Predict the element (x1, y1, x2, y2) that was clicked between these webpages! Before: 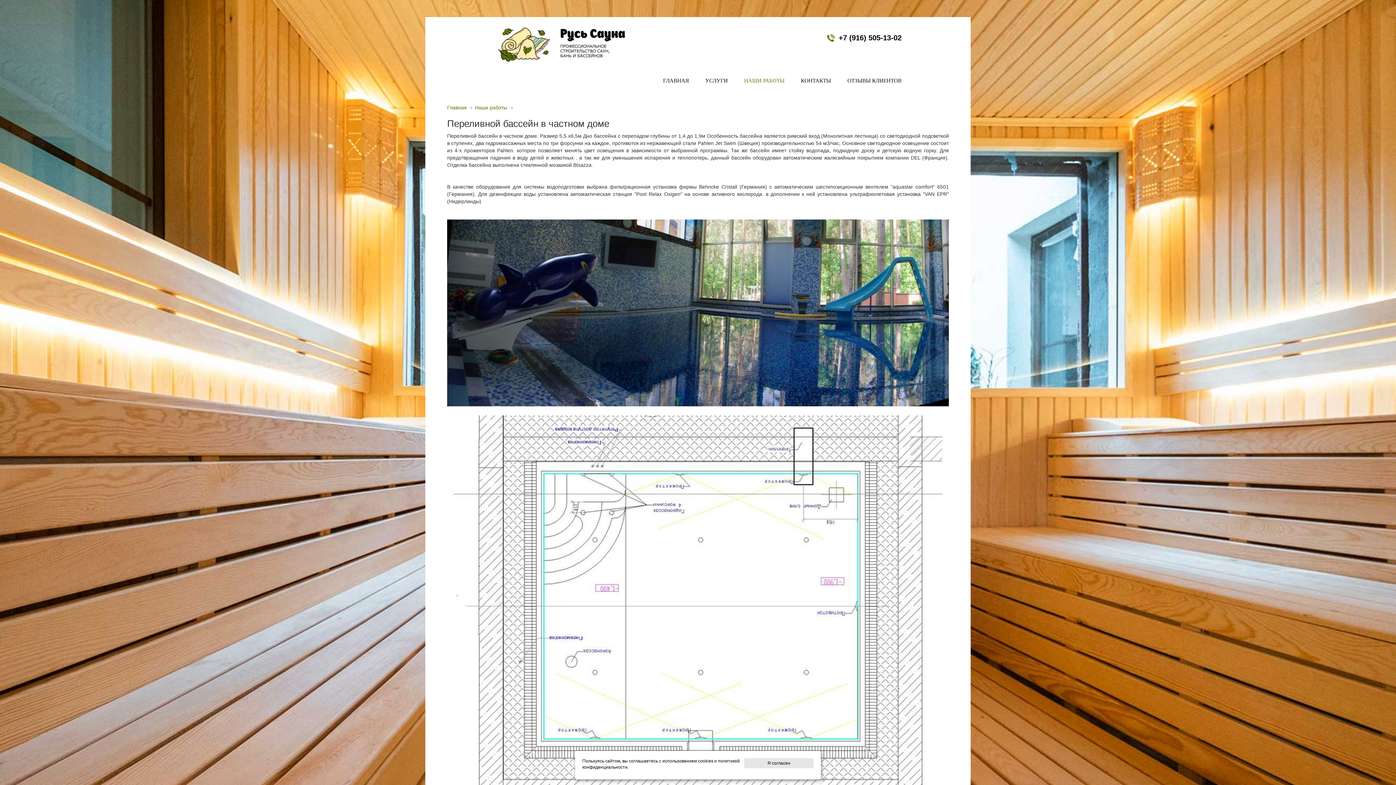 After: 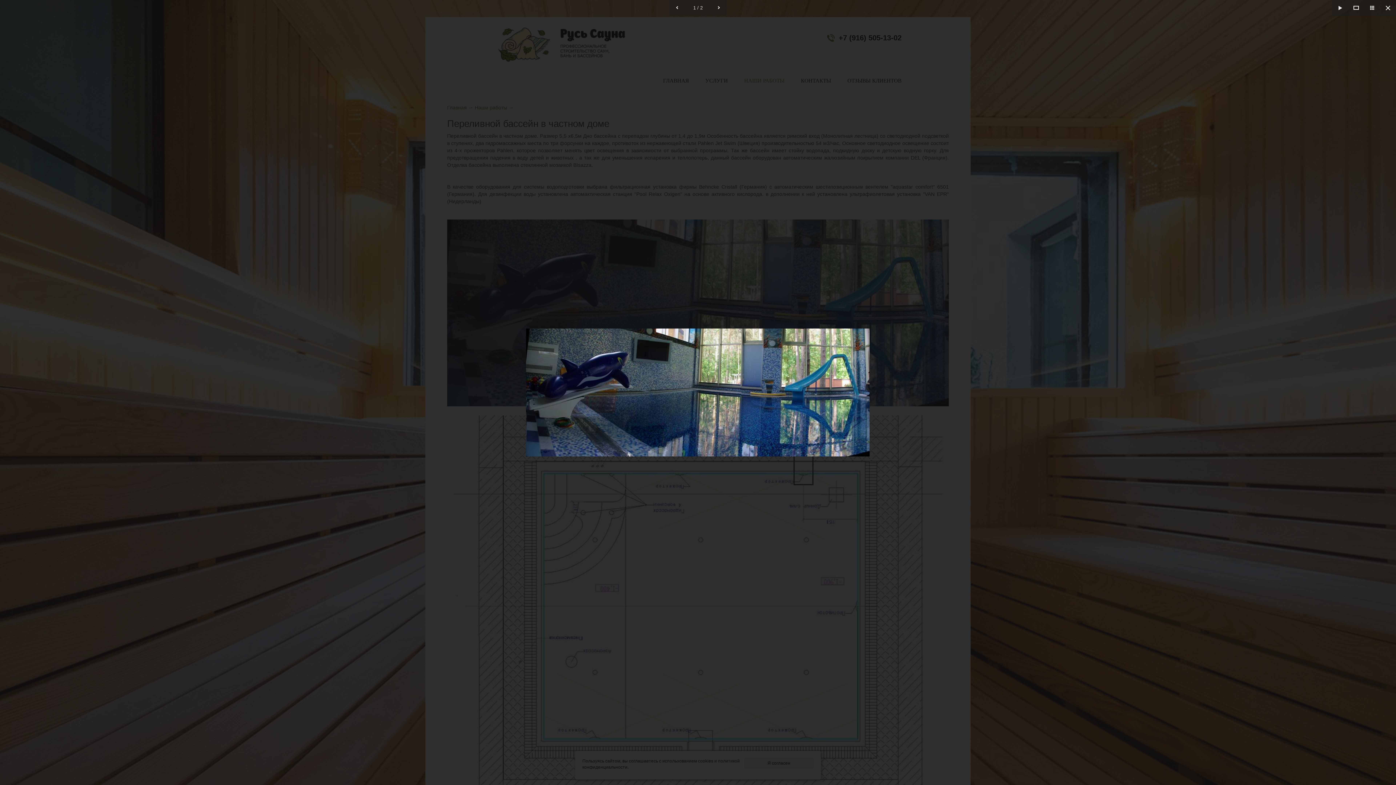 Action: bbox: (447, 314, 949, 320)